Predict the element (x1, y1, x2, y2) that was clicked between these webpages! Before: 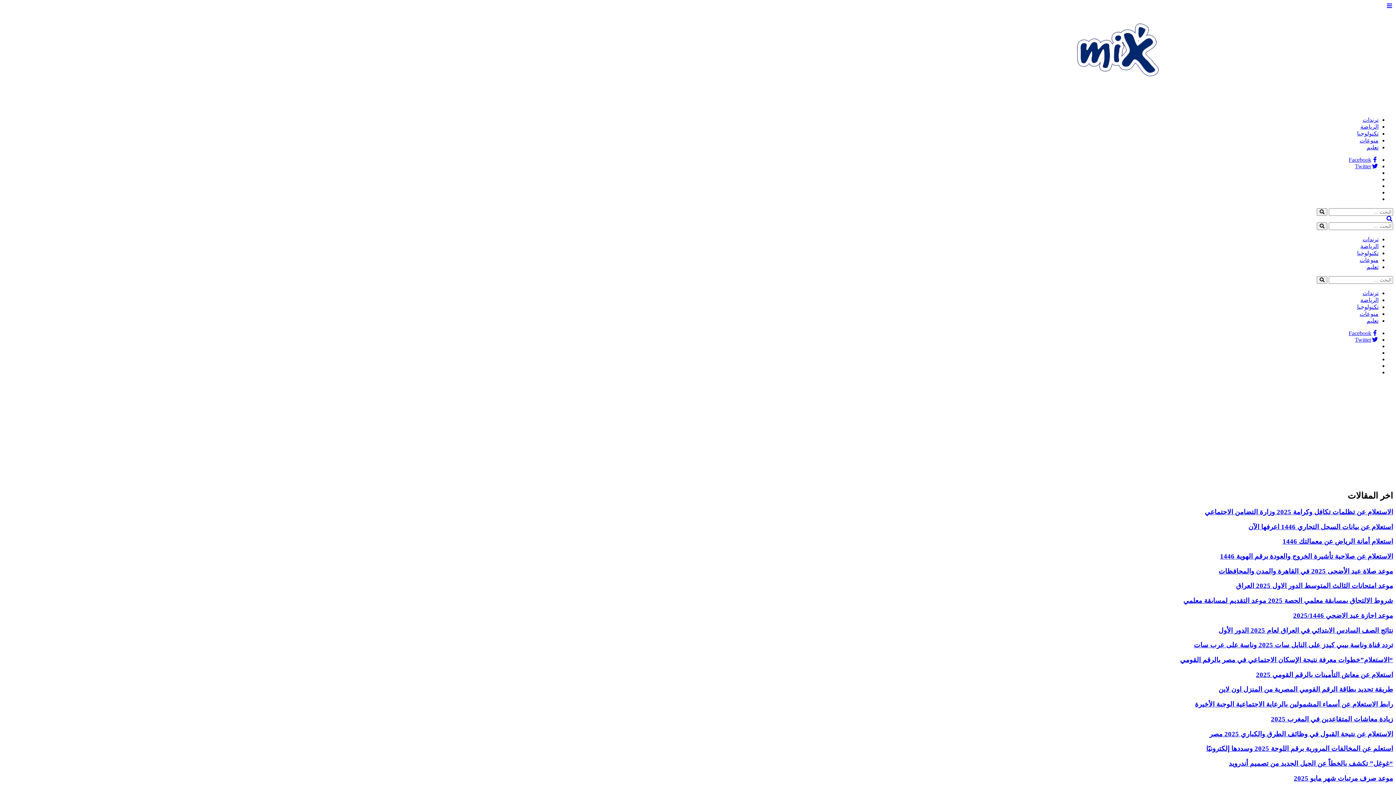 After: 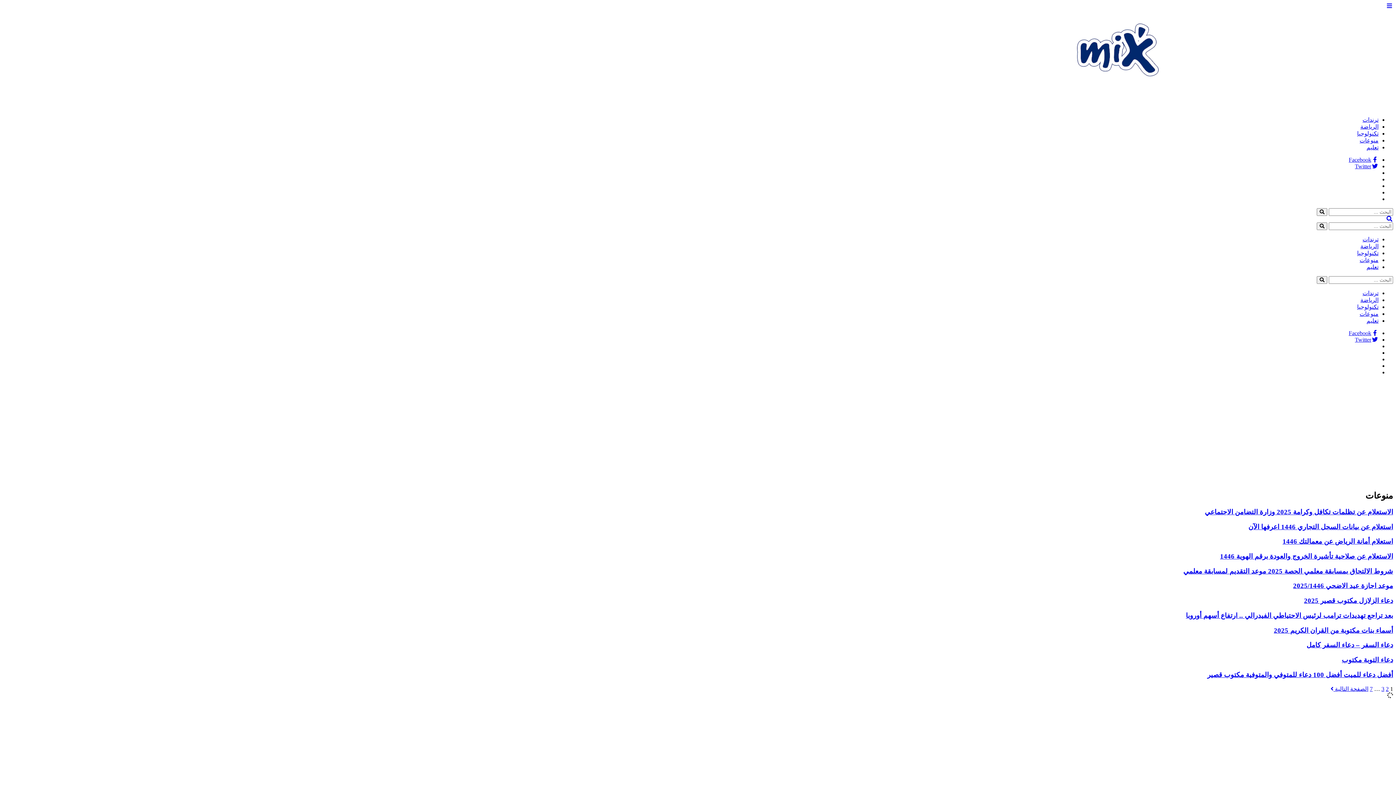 Action: label: منوعات bbox: (1360, 310, 1378, 317)